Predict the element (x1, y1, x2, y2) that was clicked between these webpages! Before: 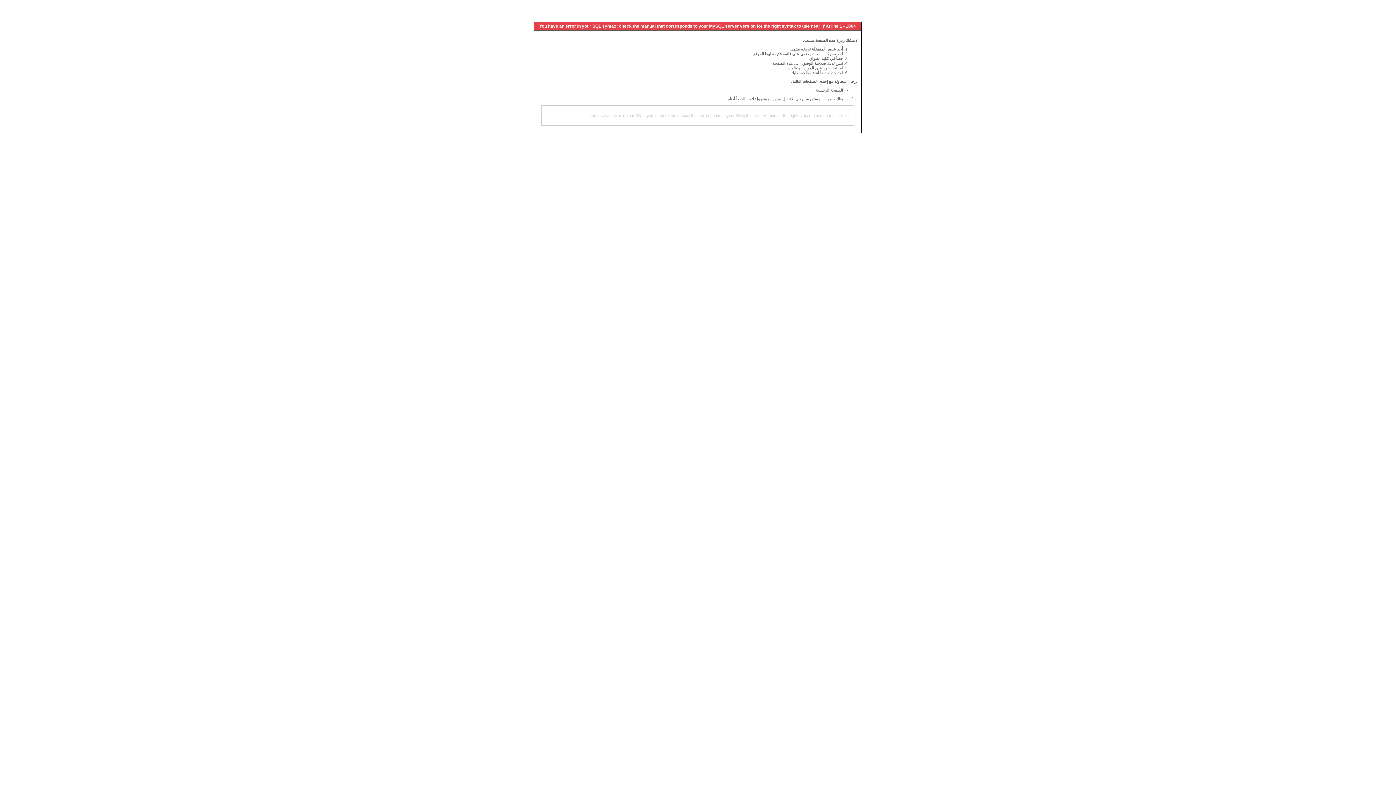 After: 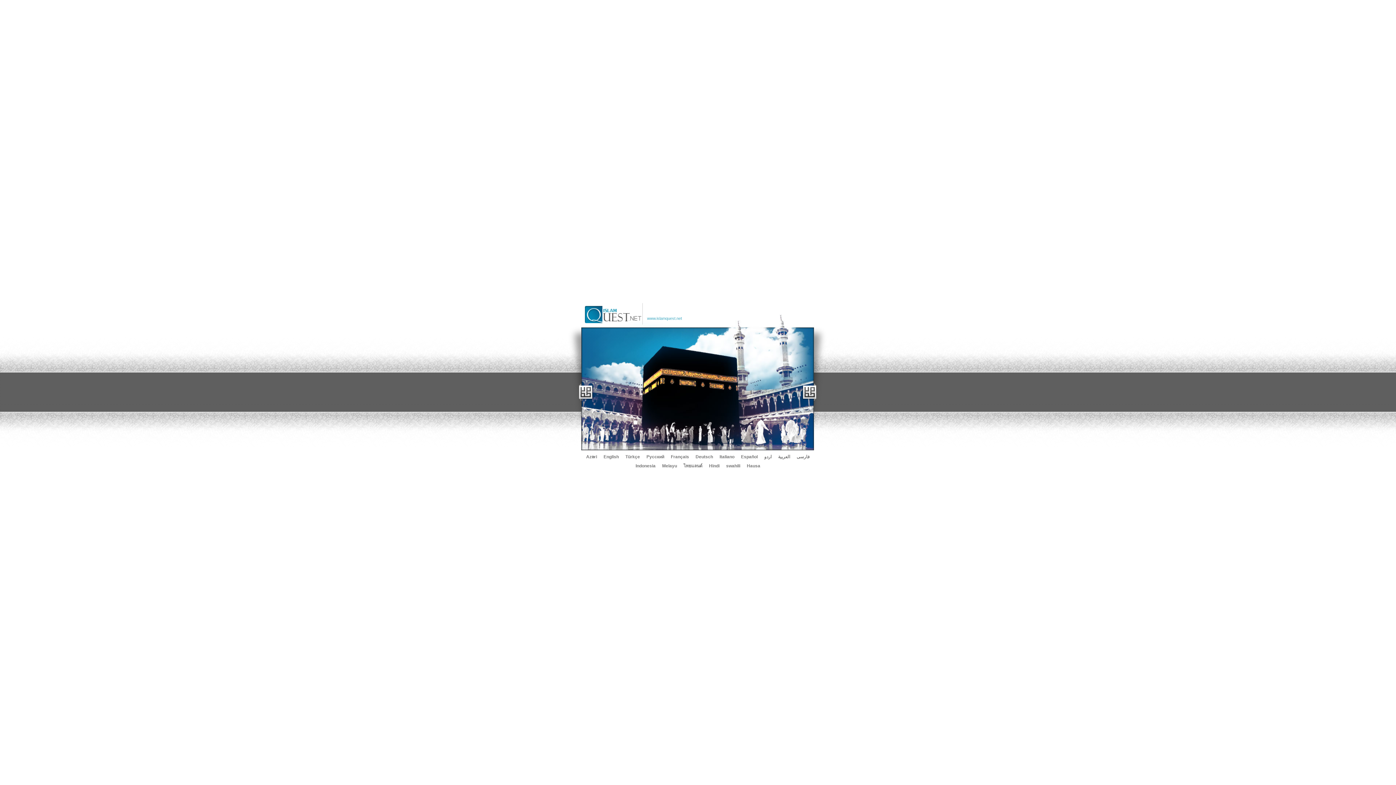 Action: label: الصفحة الرئيسية bbox: (816, 88, 843, 92)